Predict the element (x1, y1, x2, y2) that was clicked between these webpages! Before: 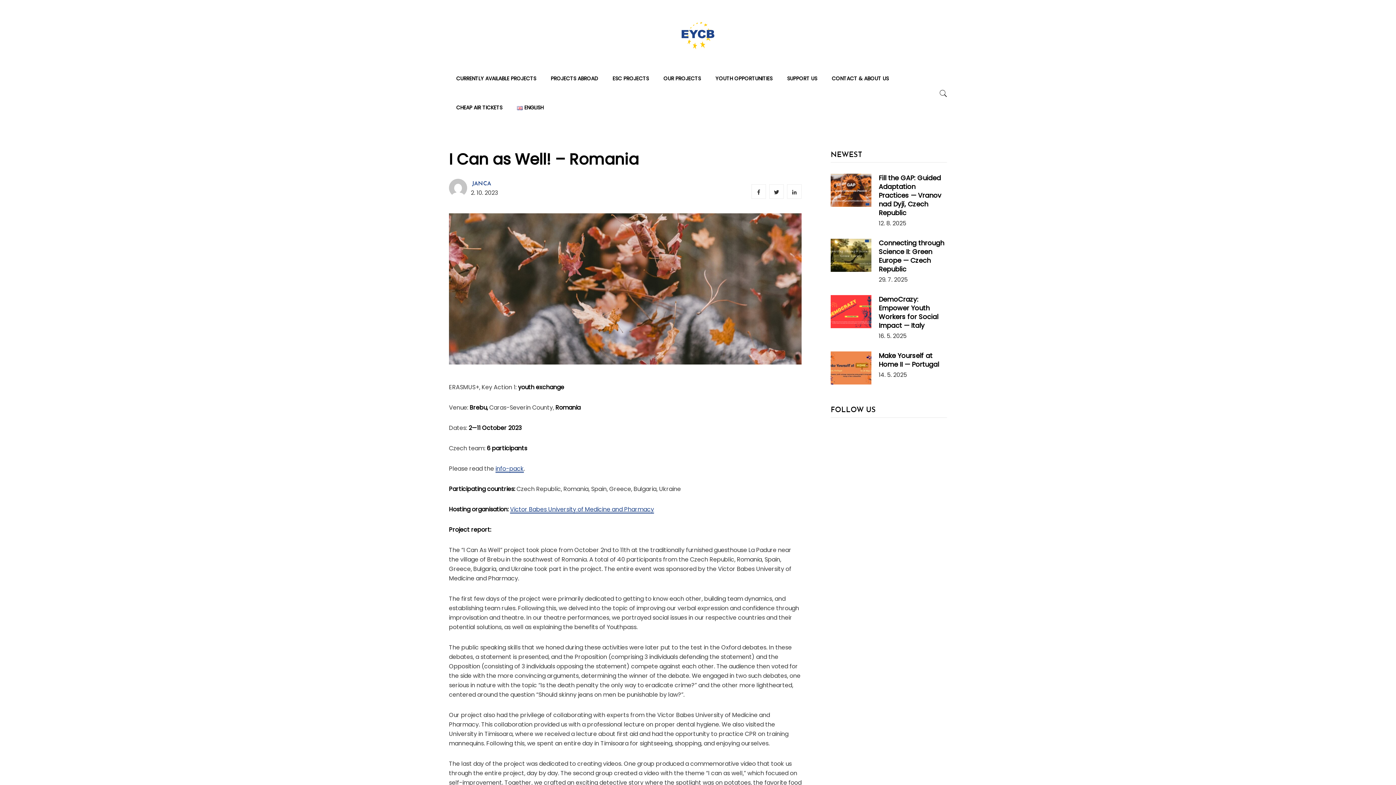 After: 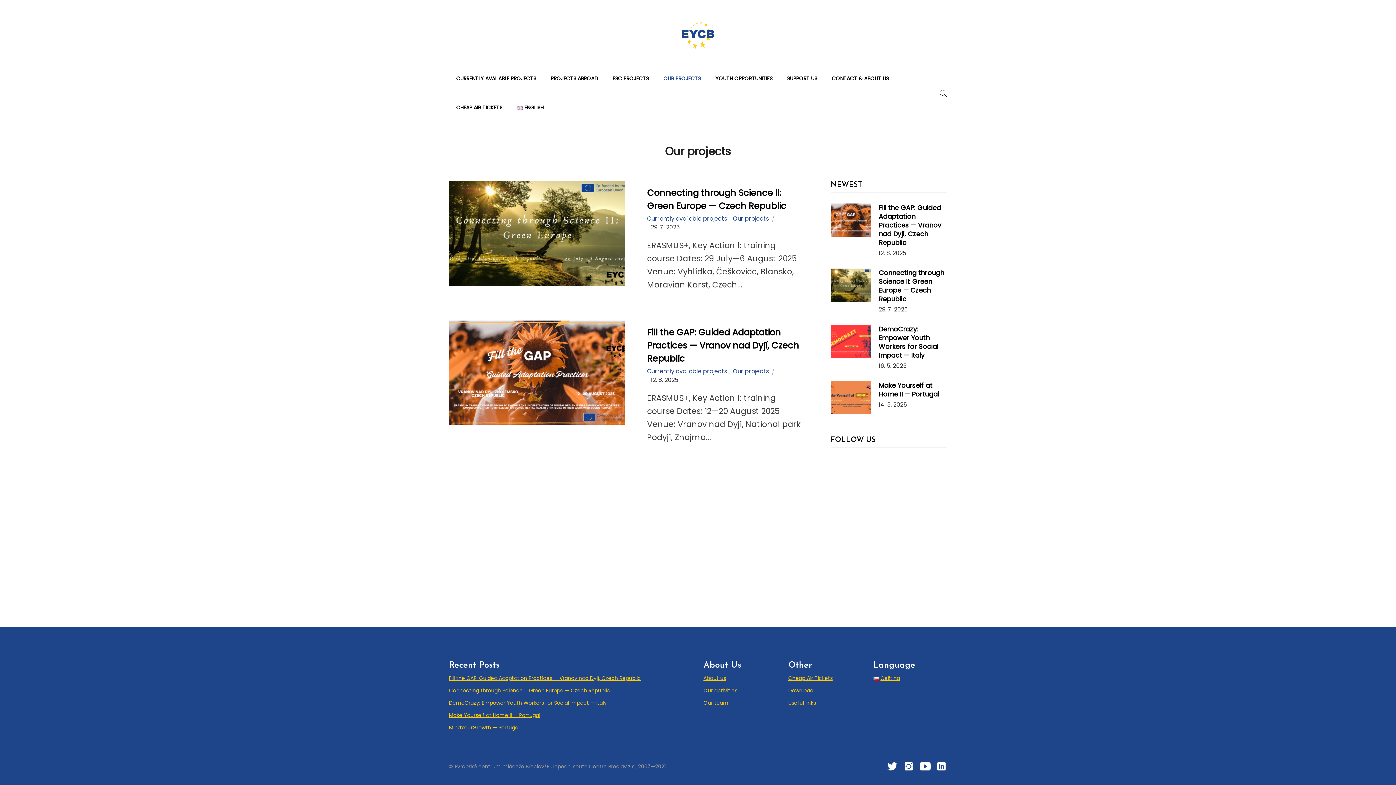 Action: bbox: (656, 64, 708, 93) label: OUR PROJECTS